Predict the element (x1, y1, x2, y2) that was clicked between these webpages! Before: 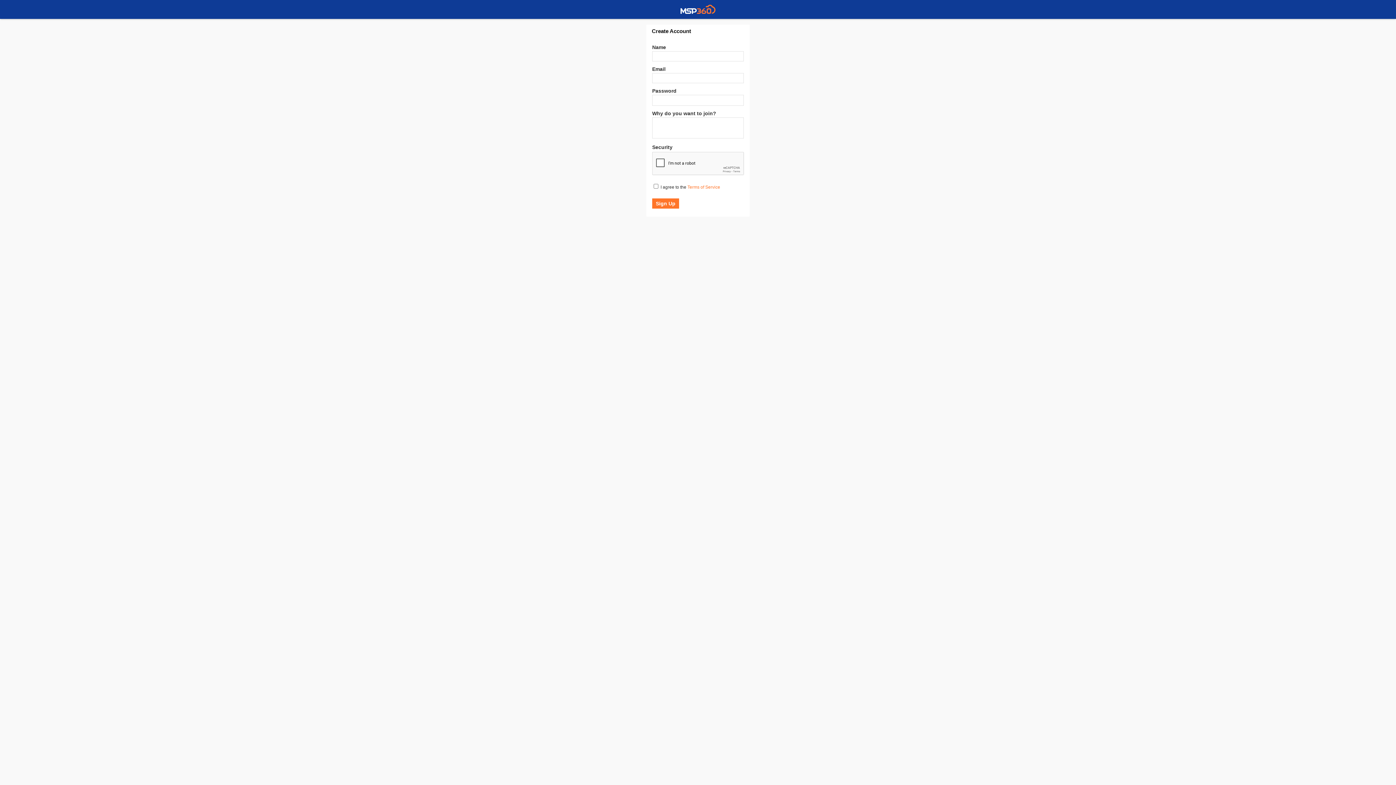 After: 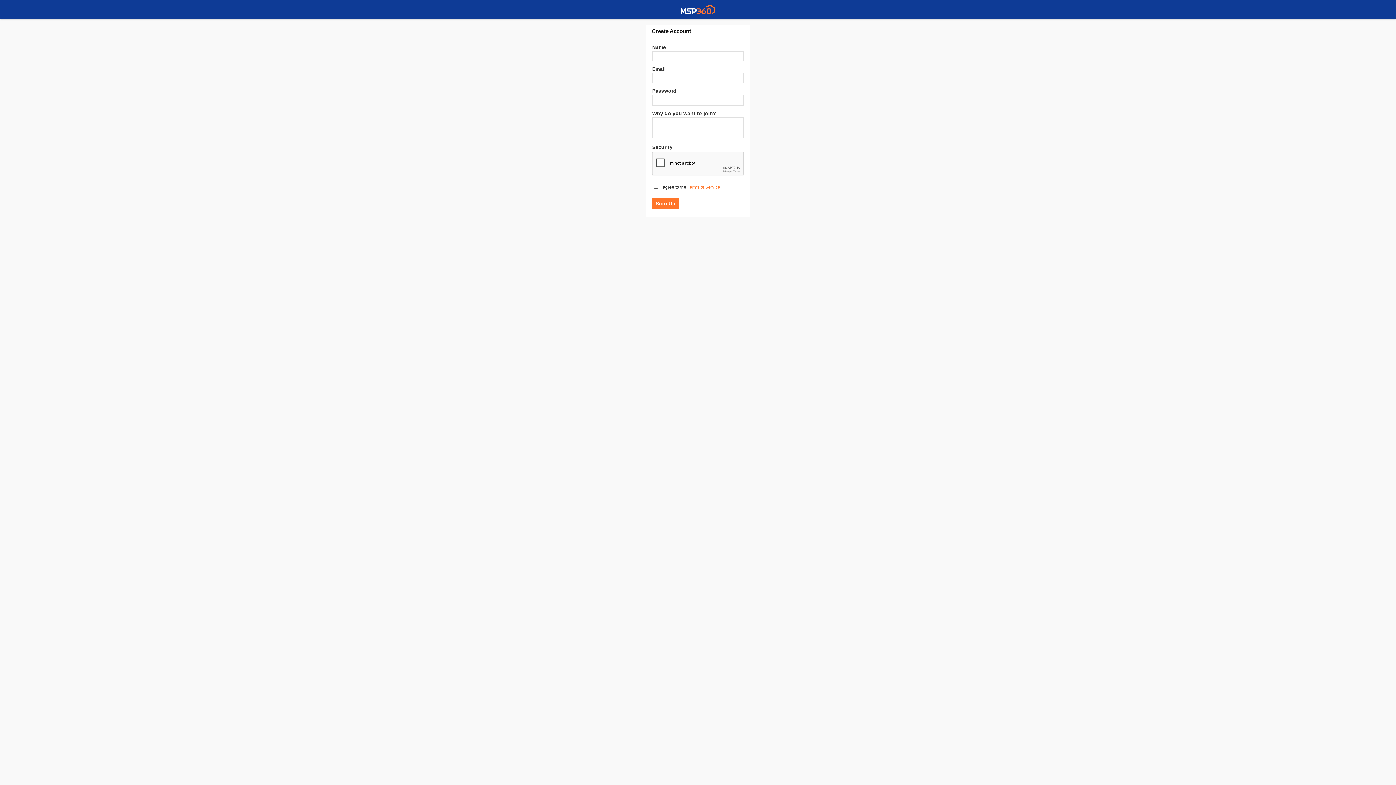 Action: label: Terms of Service bbox: (687, 184, 720, 189)